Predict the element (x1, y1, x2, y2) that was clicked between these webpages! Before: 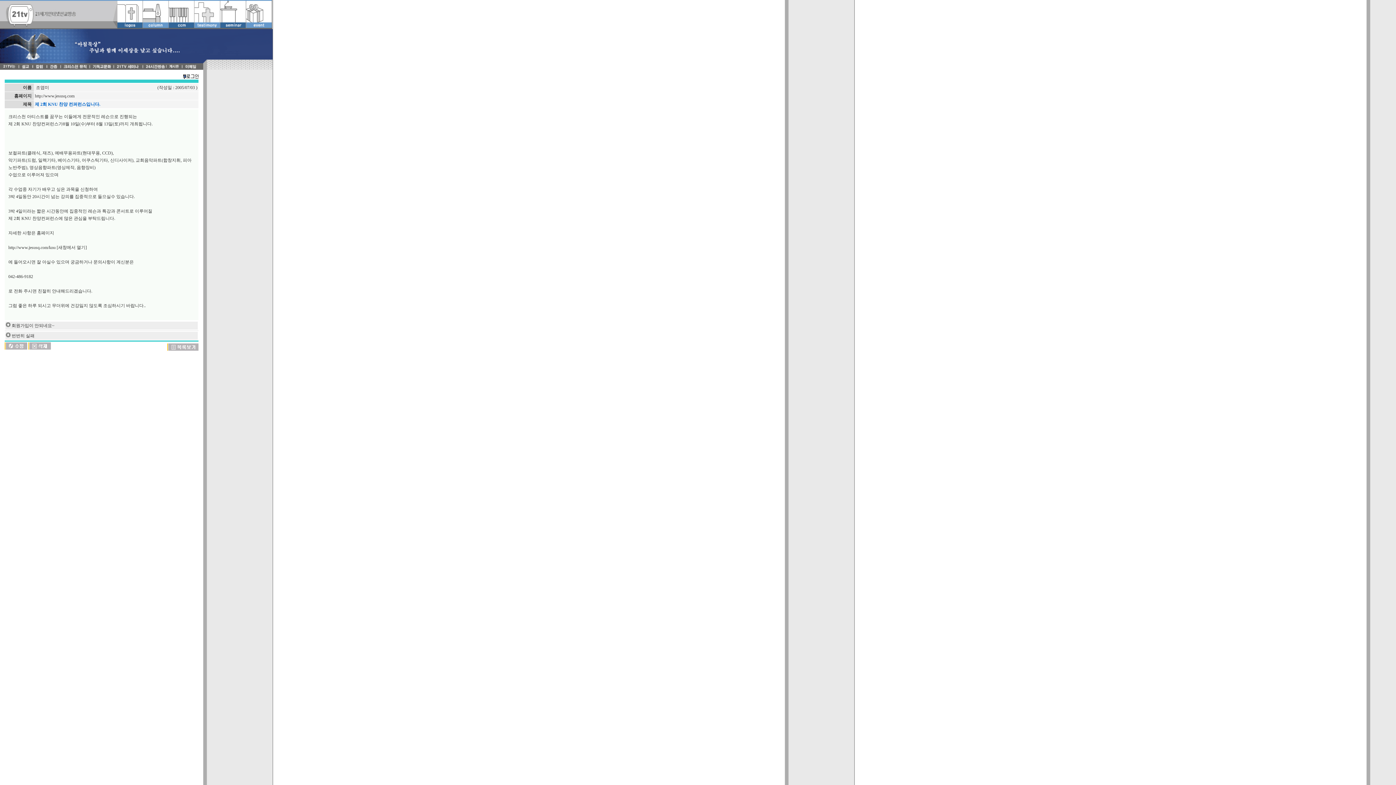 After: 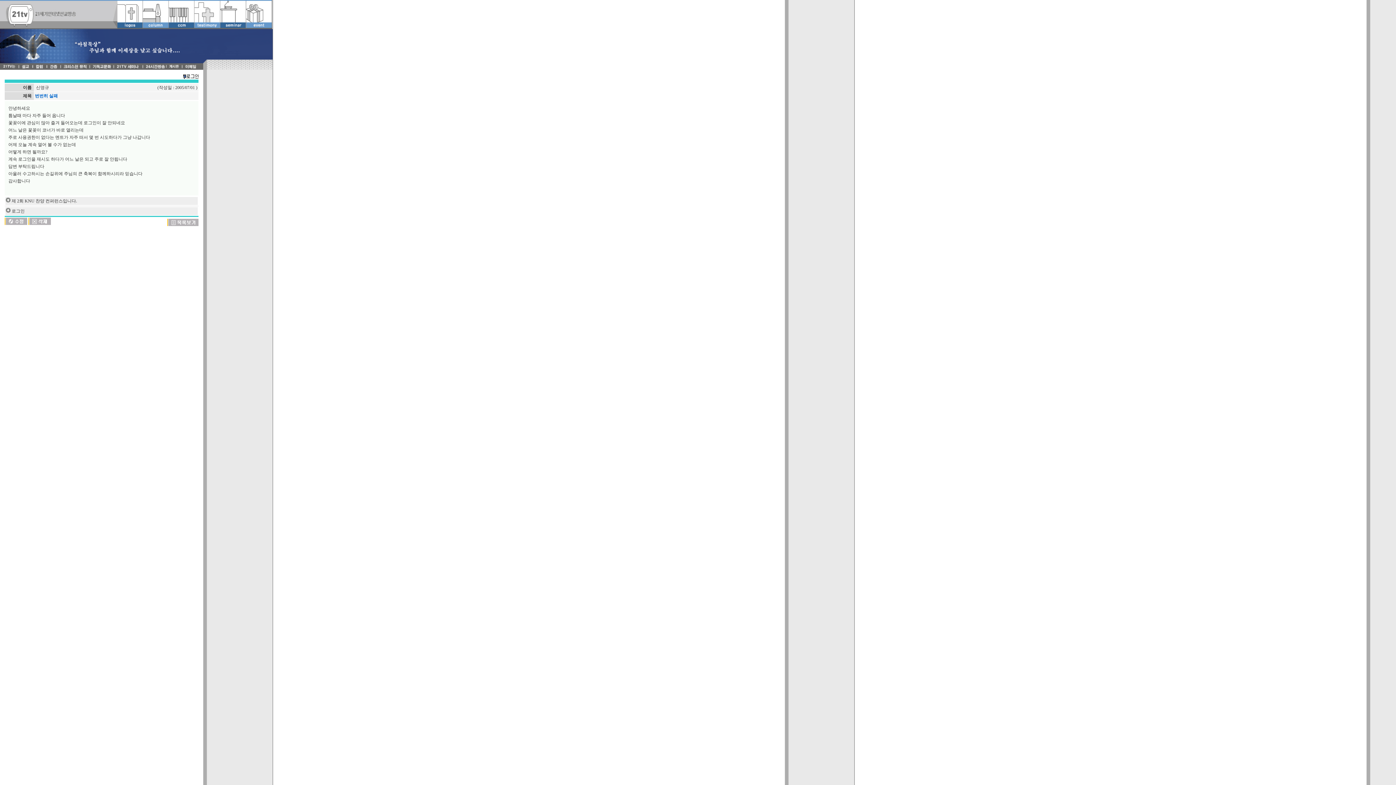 Action: label: 번번히 실패 bbox: (11, 333, 34, 338)